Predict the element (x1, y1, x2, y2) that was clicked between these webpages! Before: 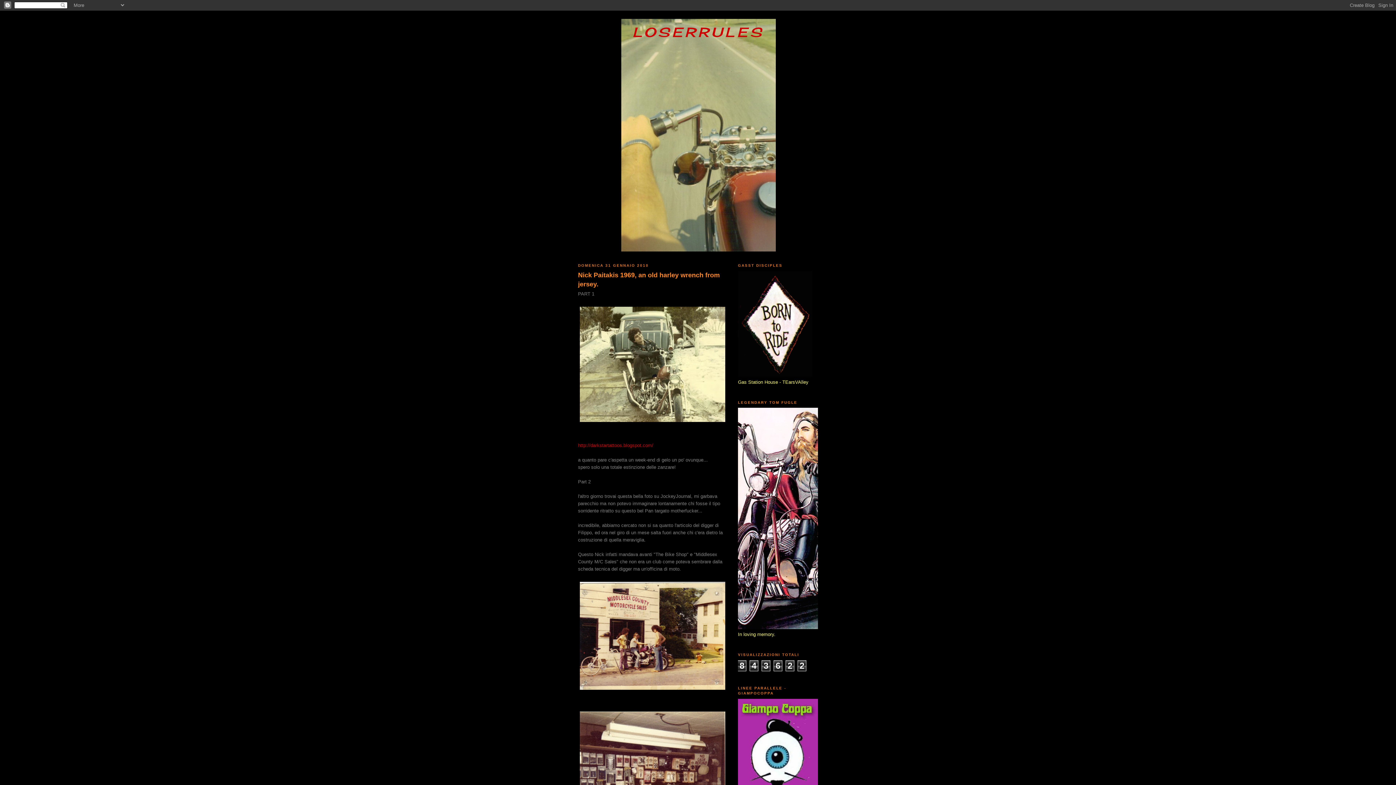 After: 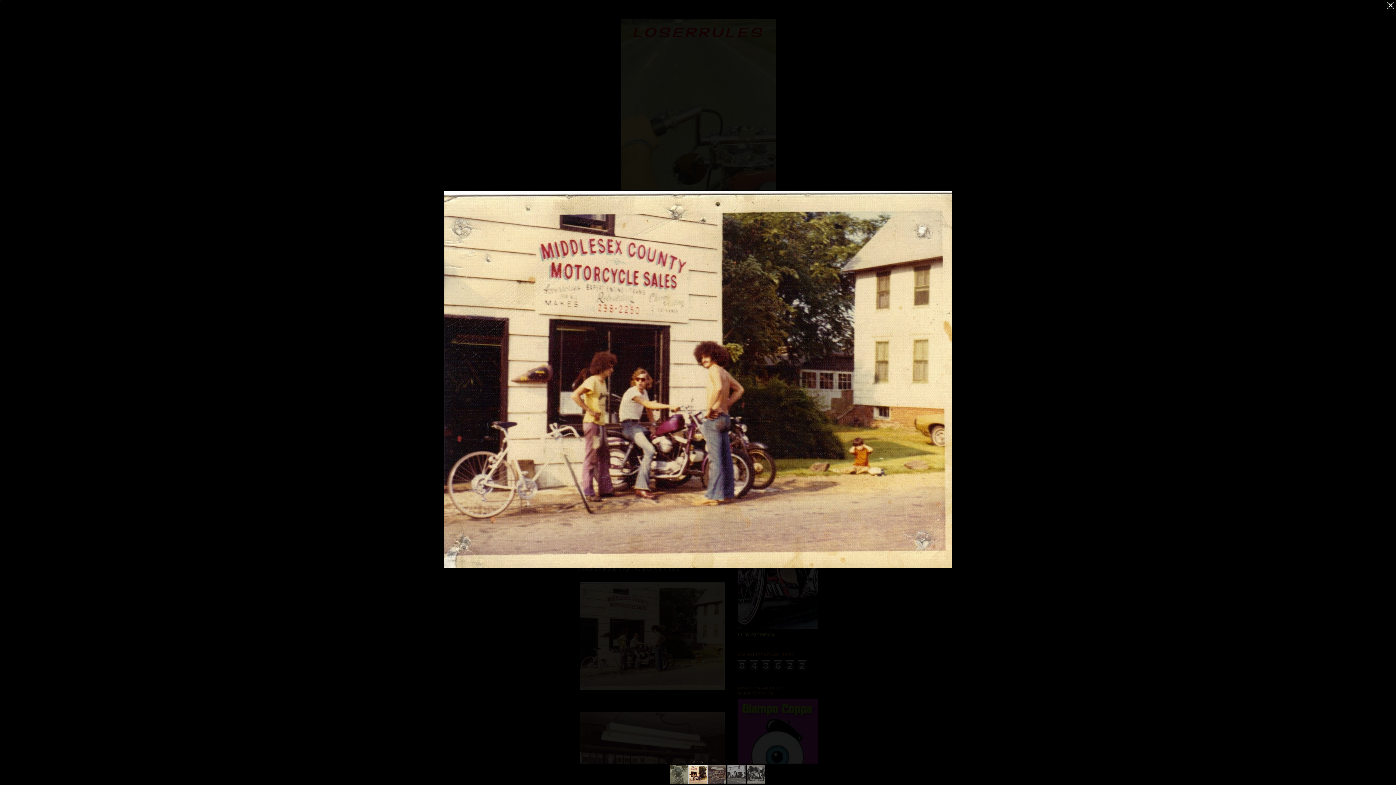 Action: bbox: (578, 580, 727, 691)